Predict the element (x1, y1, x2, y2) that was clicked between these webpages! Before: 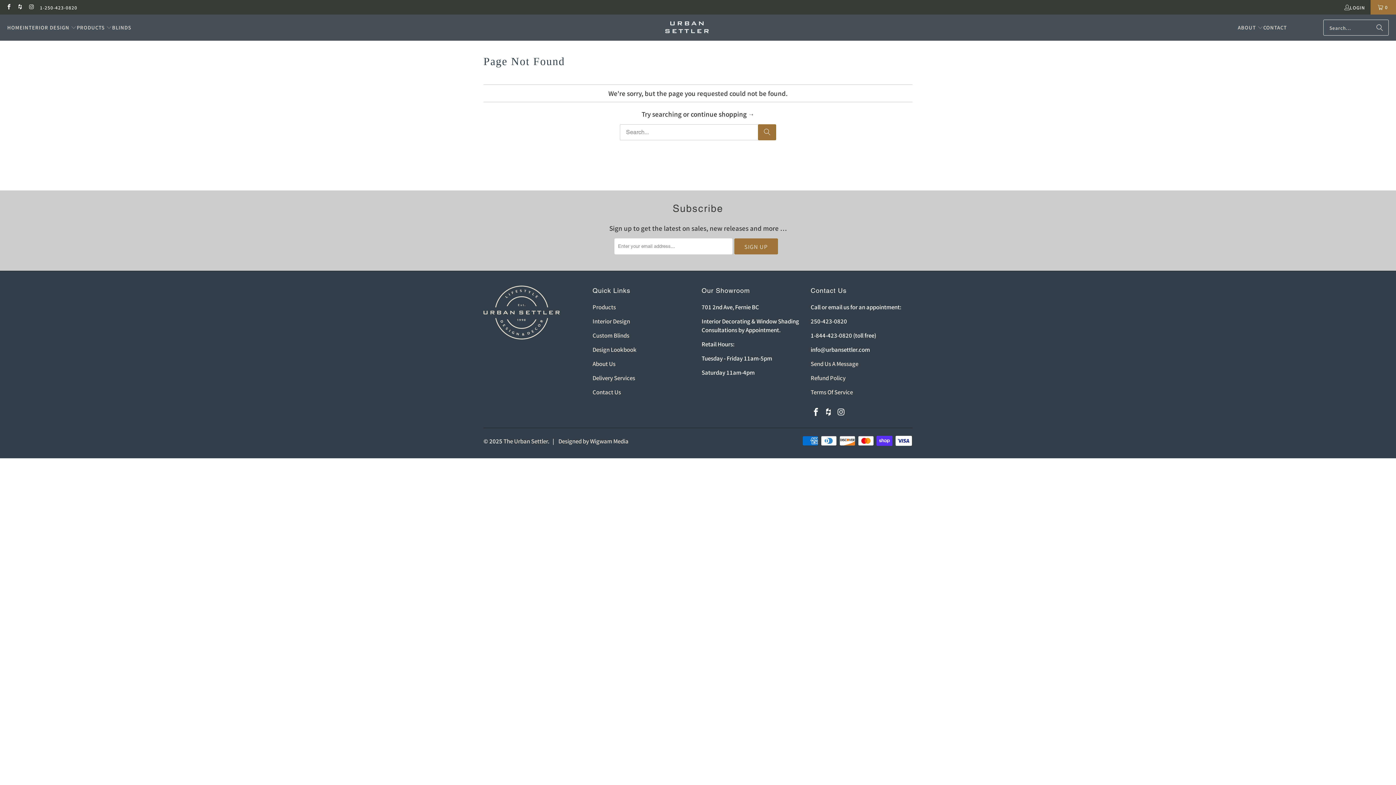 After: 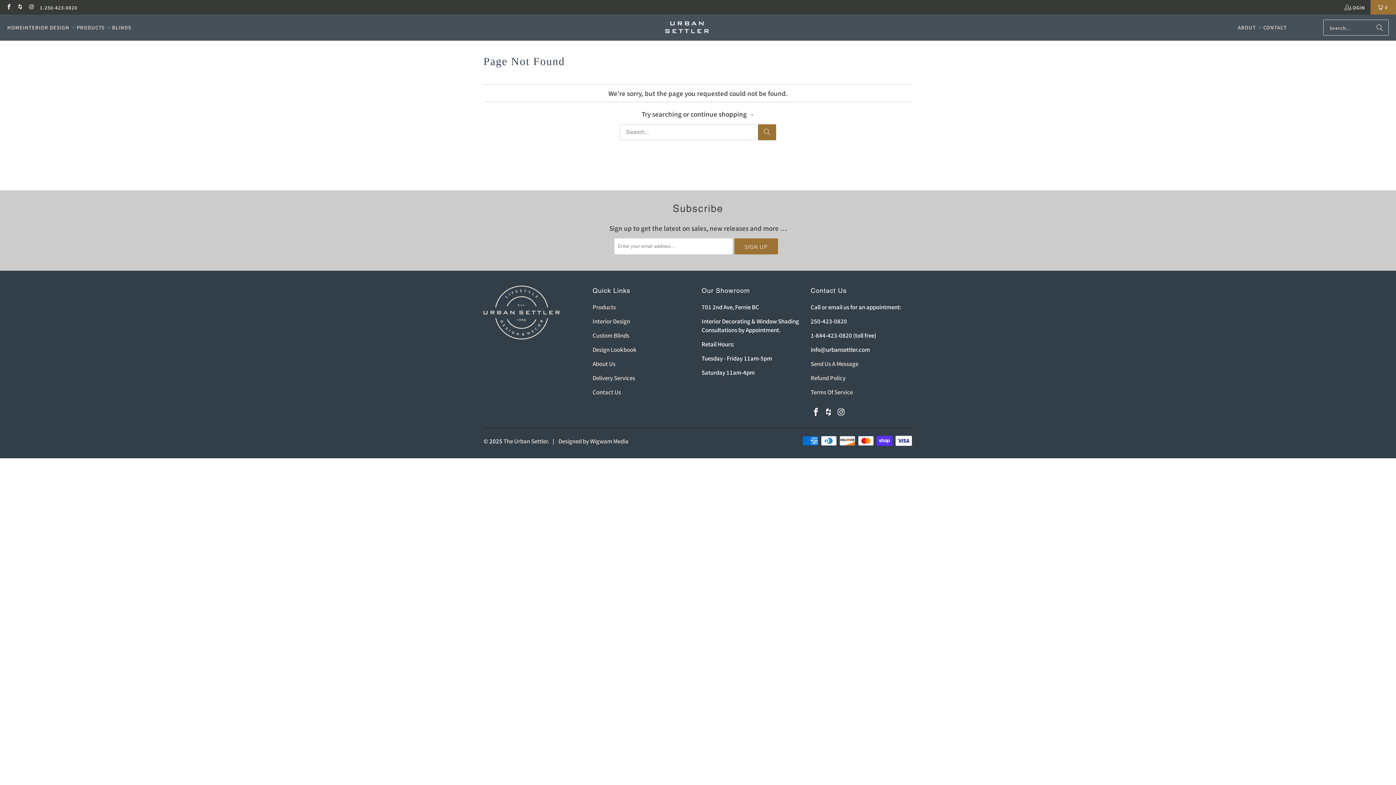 Action: label: 1-250-423-0820 bbox: (39, 2, 77, 12)